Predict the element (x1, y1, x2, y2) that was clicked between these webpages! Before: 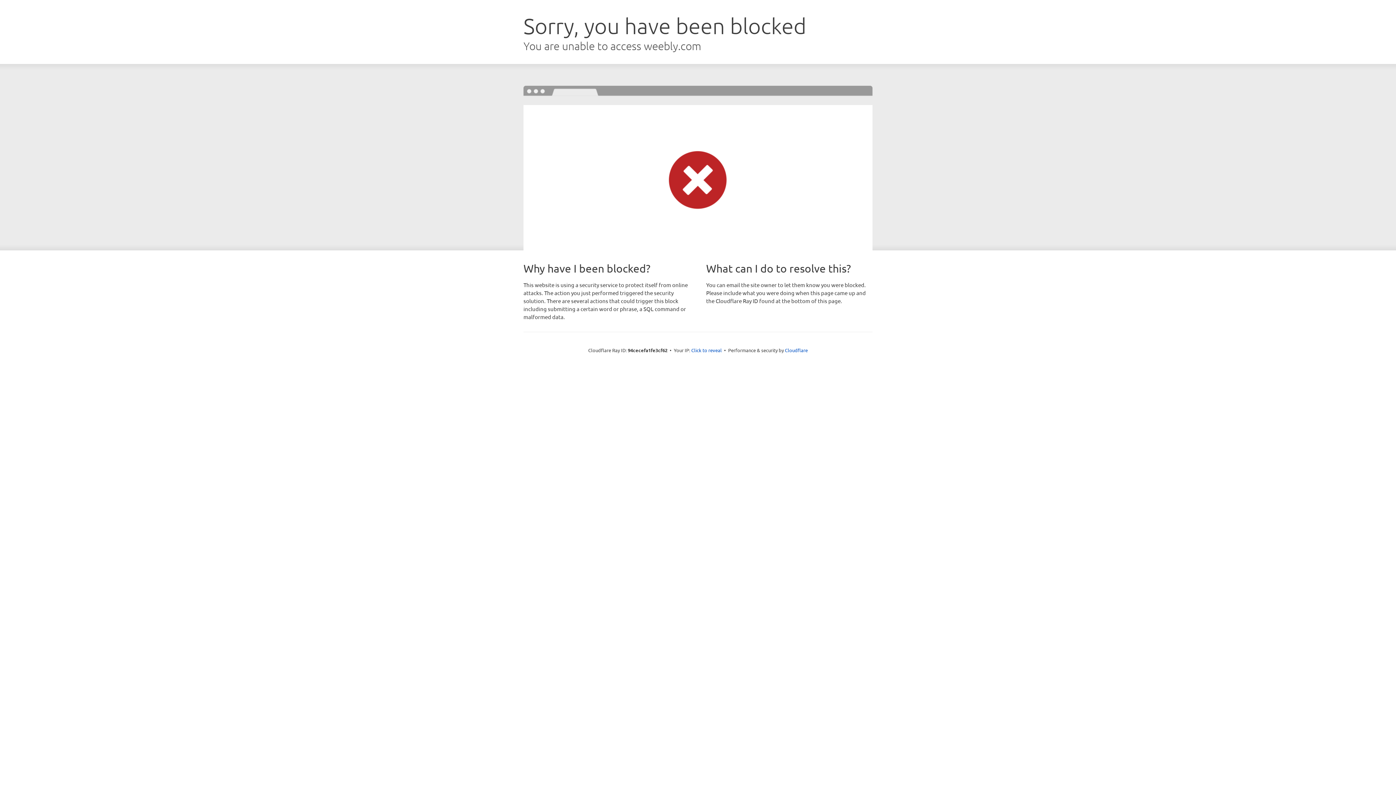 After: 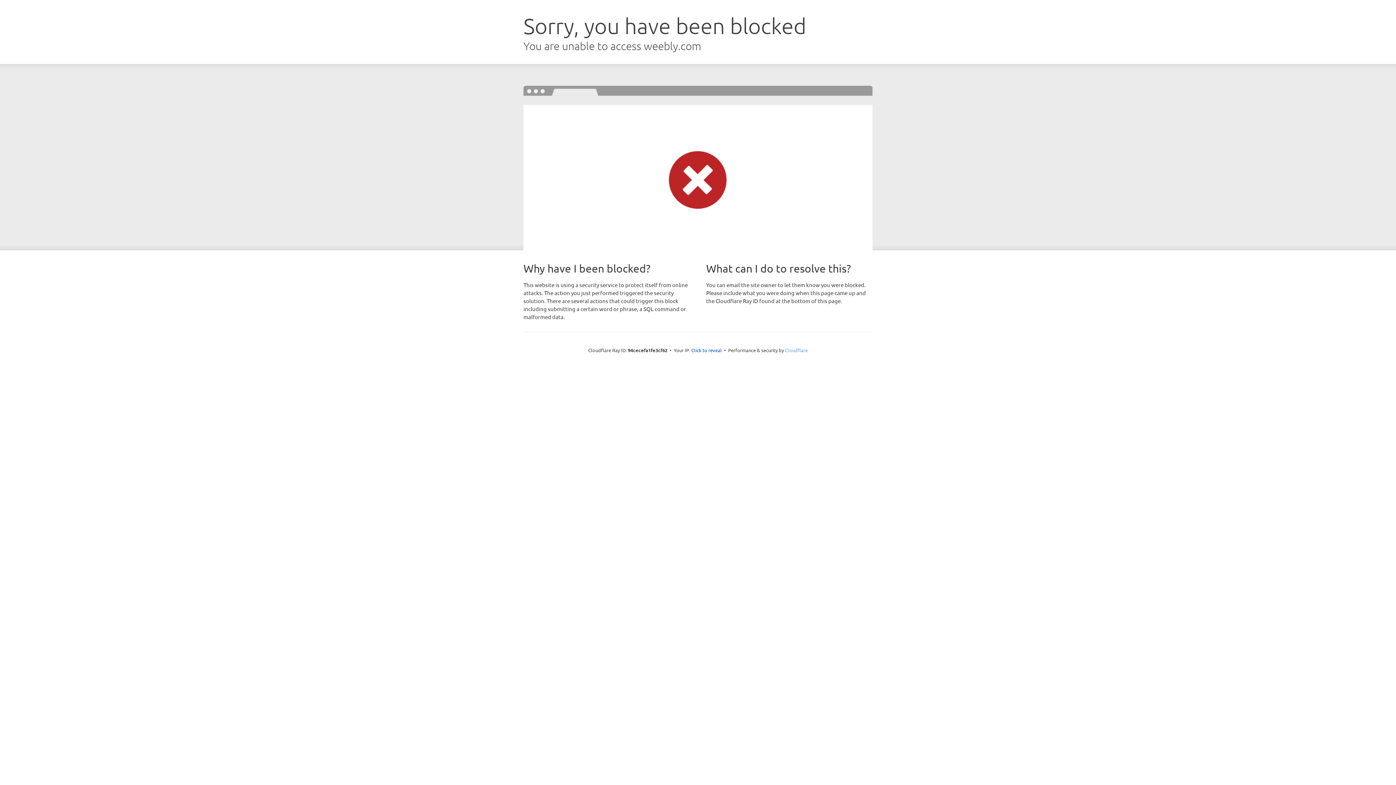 Action: label: Cloudflare bbox: (785, 347, 808, 353)